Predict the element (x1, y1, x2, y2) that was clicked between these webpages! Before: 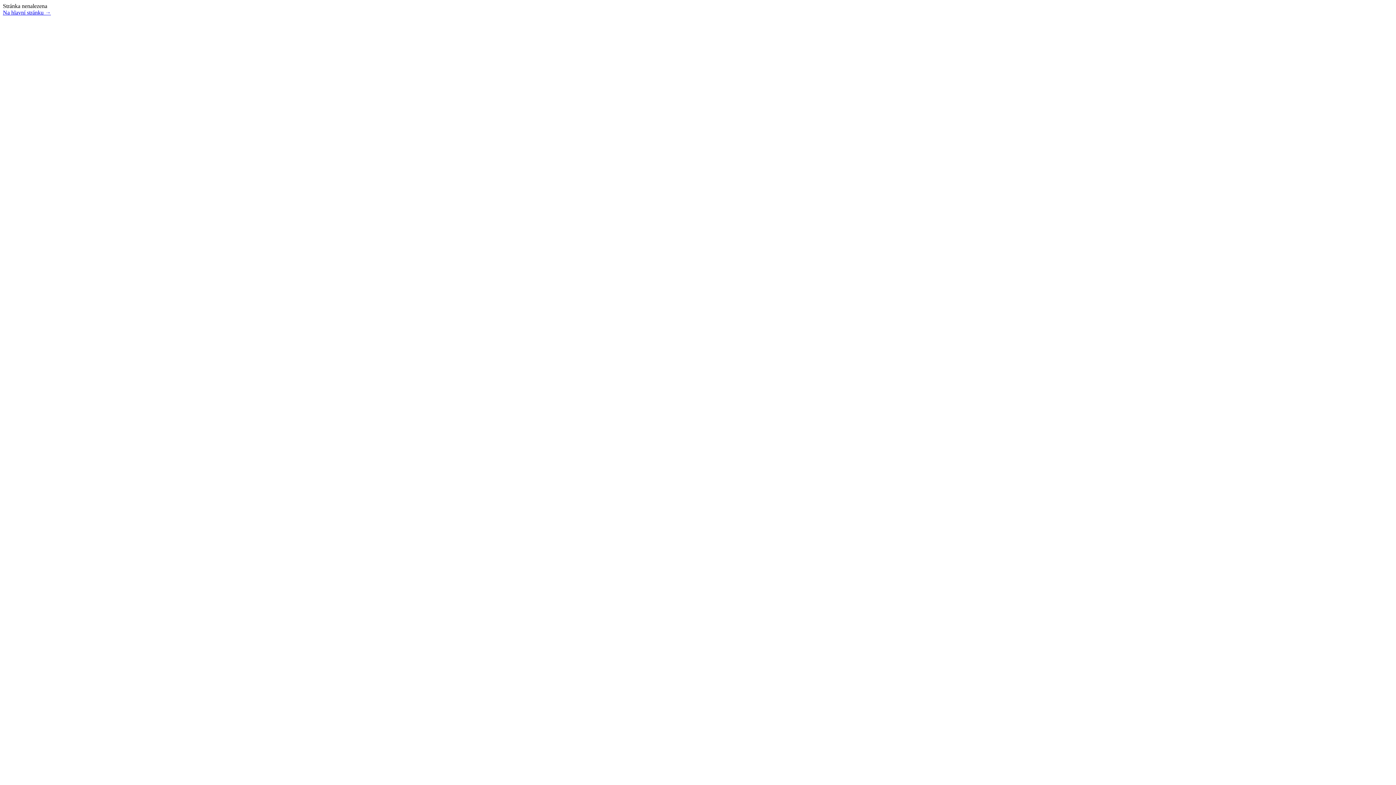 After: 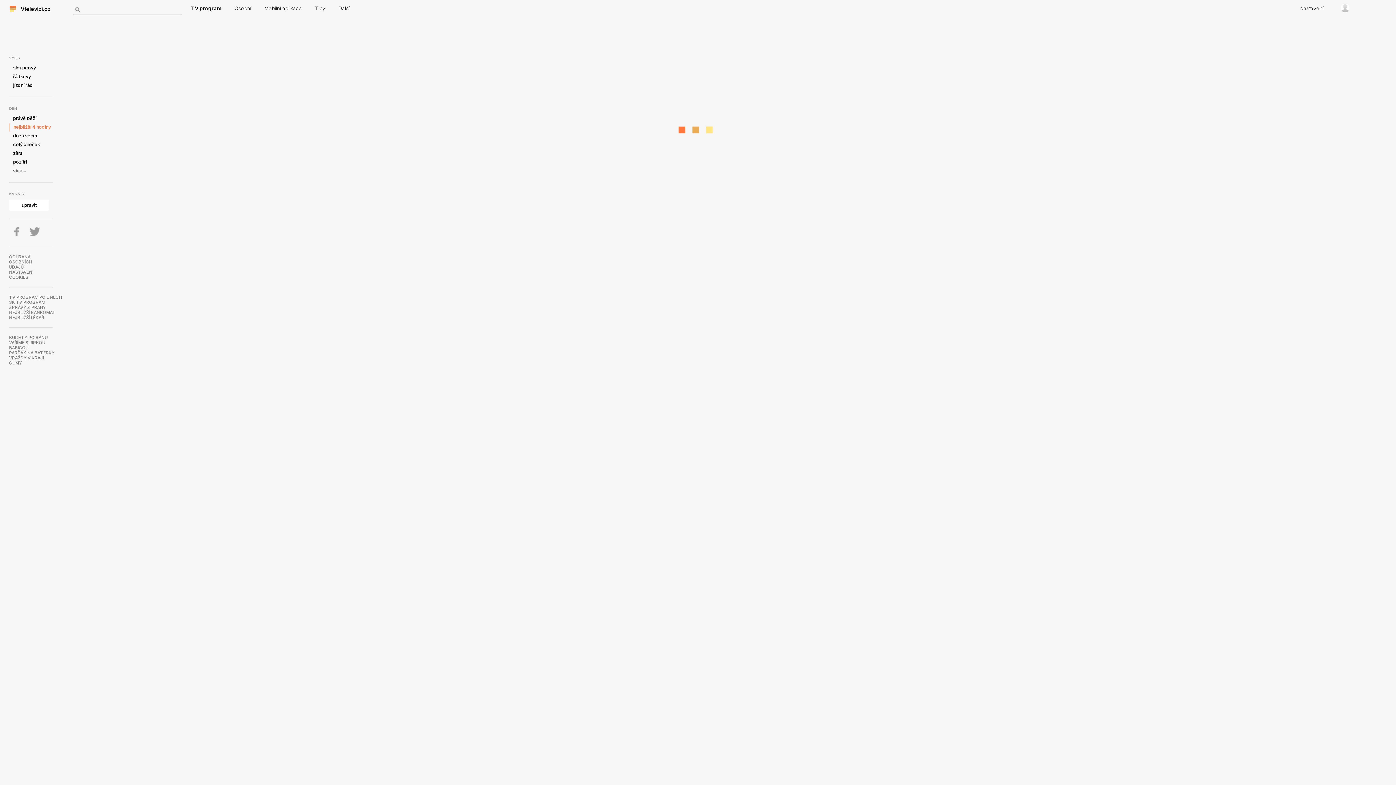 Action: label: Na hlavní stránku → bbox: (2, 9, 50, 15)